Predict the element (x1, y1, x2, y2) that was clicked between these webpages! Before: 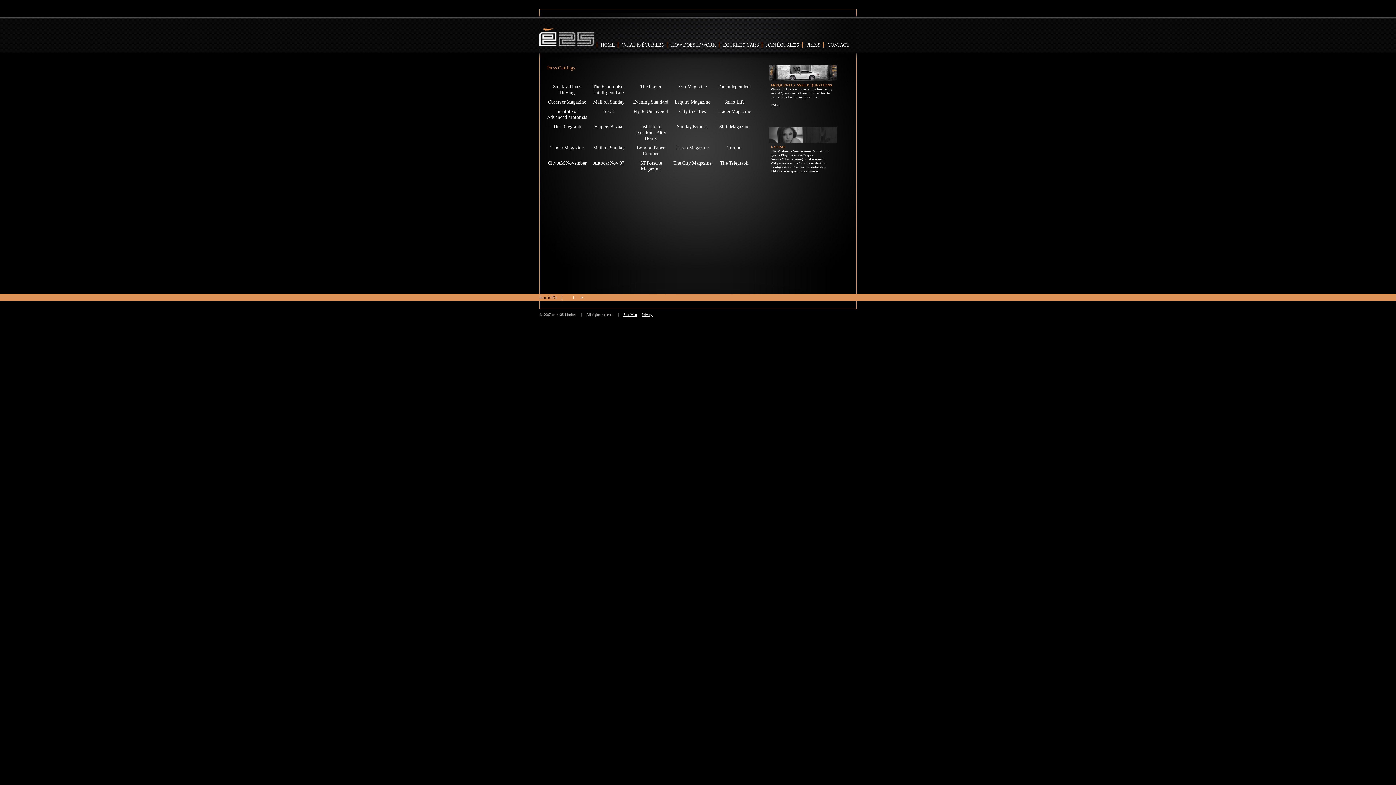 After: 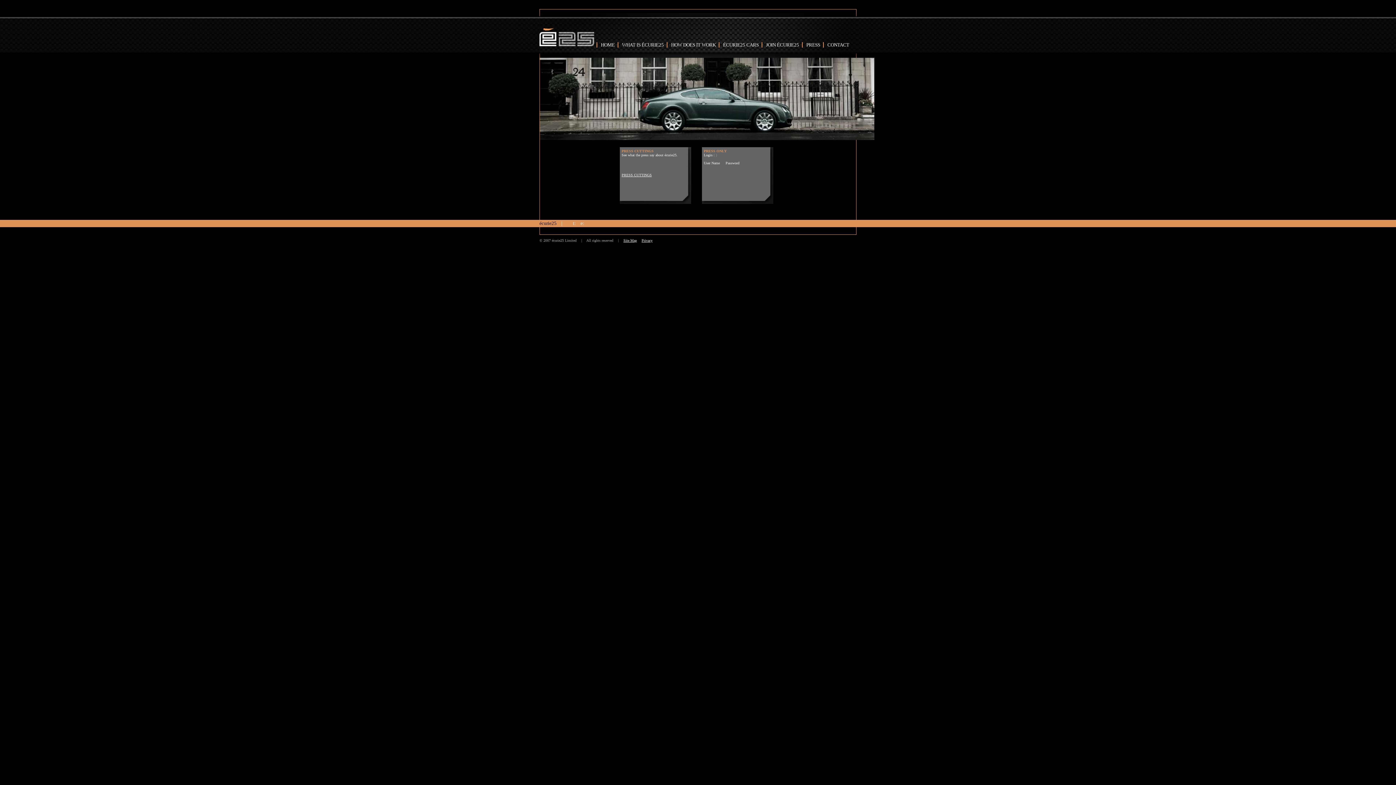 Action: label: PRESS bbox: (806, 42, 820, 47)